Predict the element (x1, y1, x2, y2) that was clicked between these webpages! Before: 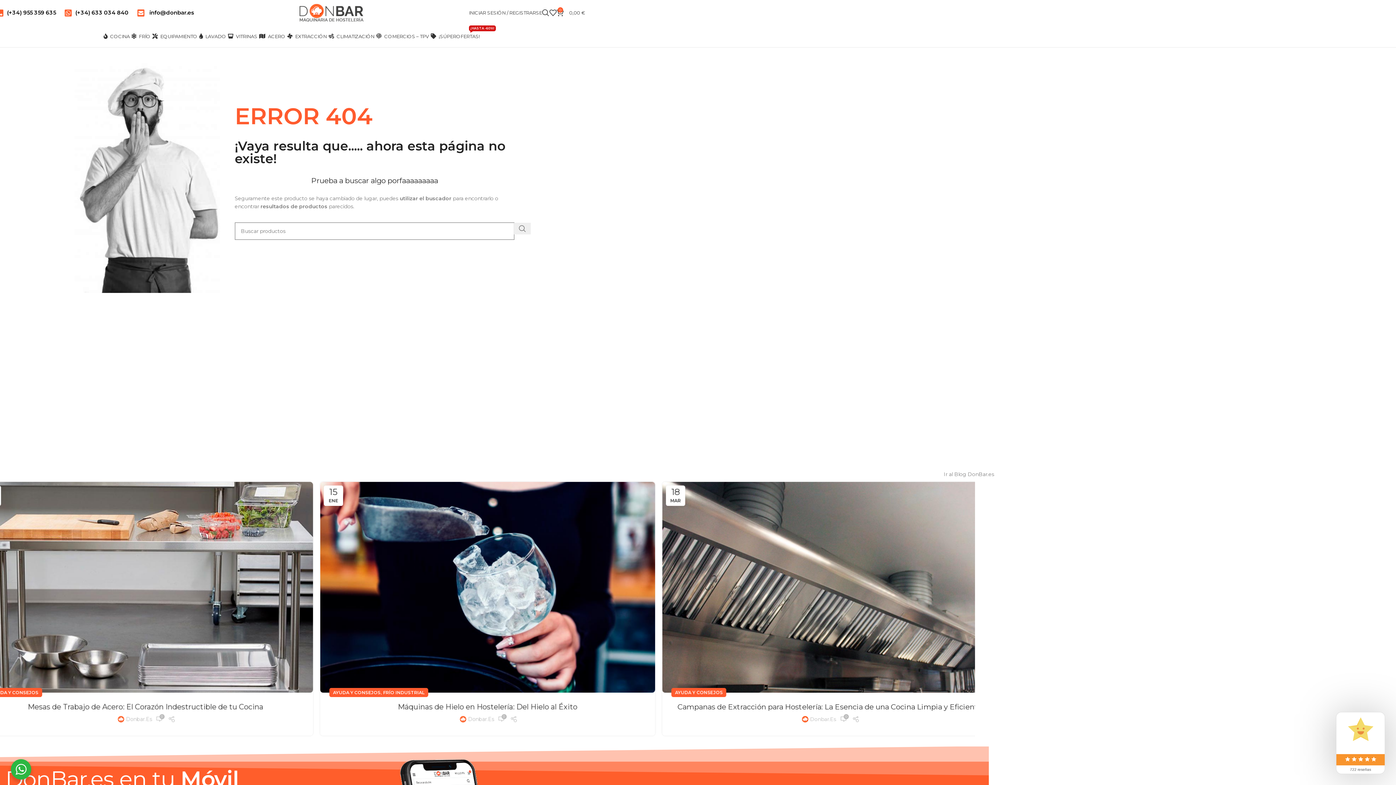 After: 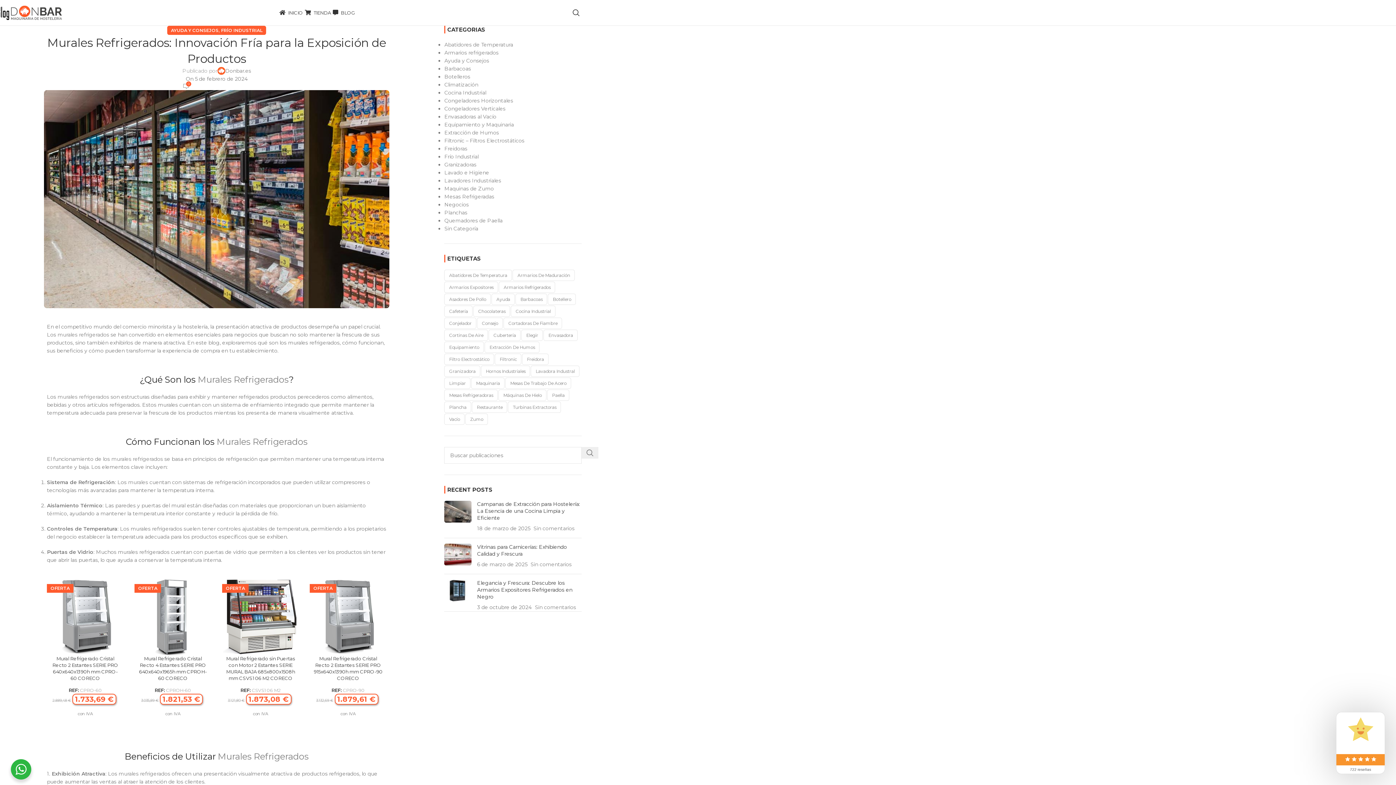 Action: bbox: (679, 702, 928, 711) label: Murales Refrigerados: Innovación Fría para la Exposición de Productos